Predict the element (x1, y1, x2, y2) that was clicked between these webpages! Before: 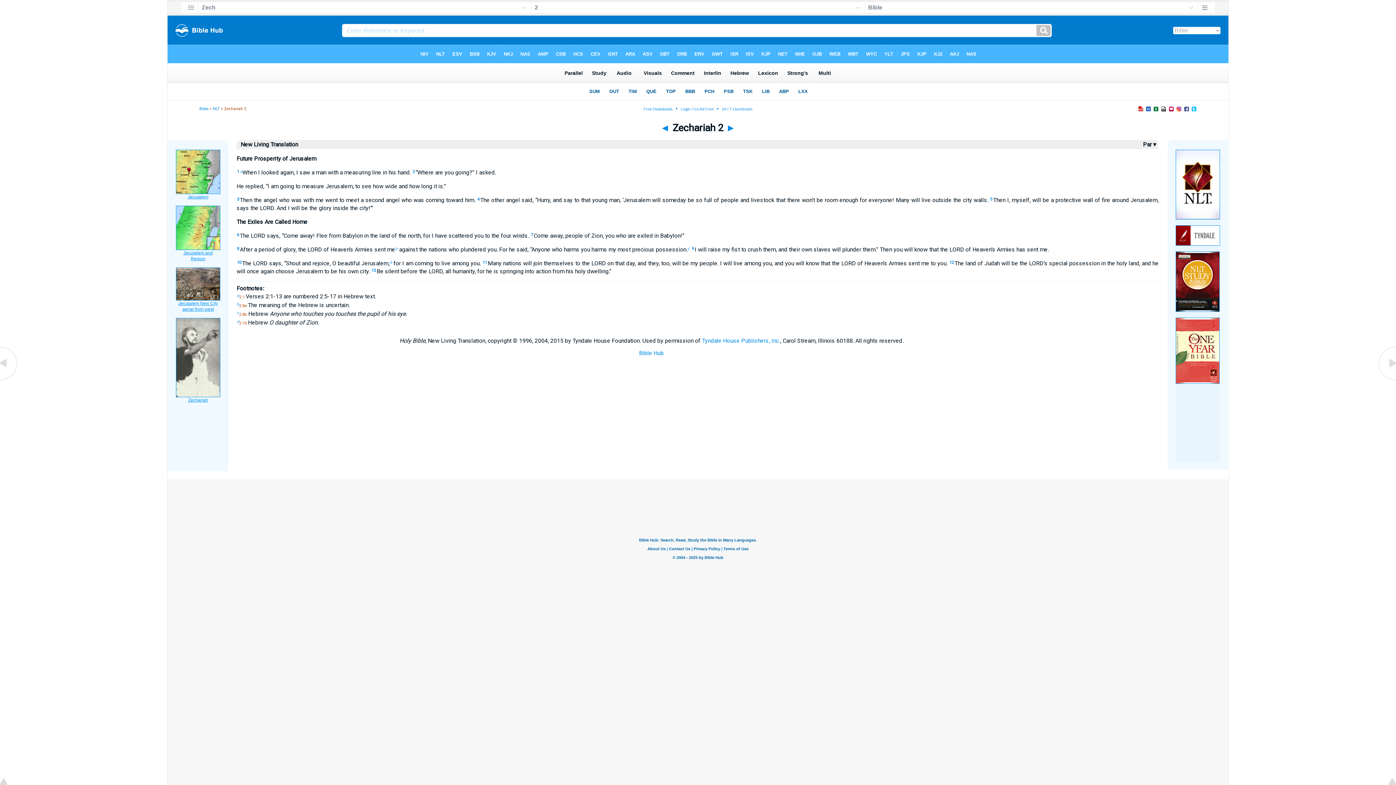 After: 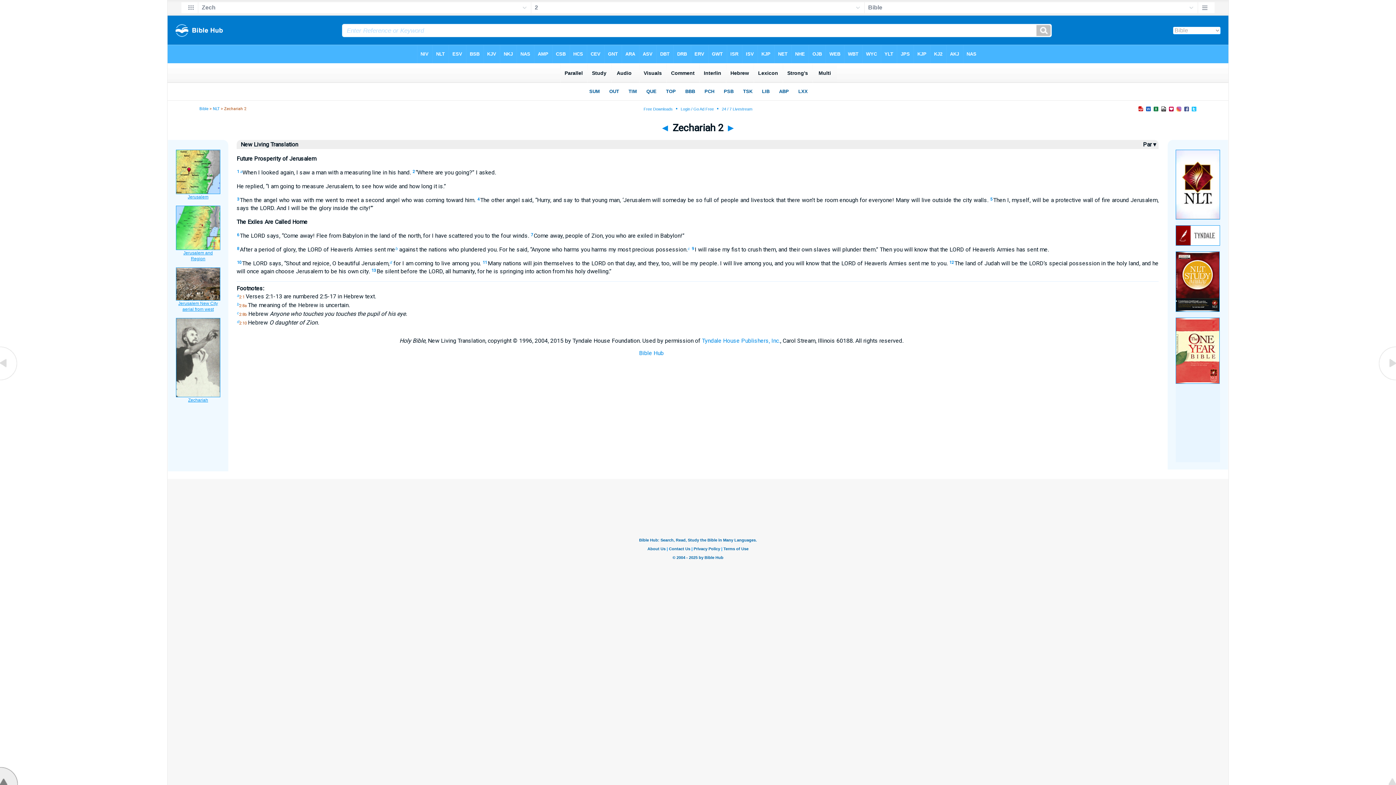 Action: bbox: (0, 780, 18, 786)